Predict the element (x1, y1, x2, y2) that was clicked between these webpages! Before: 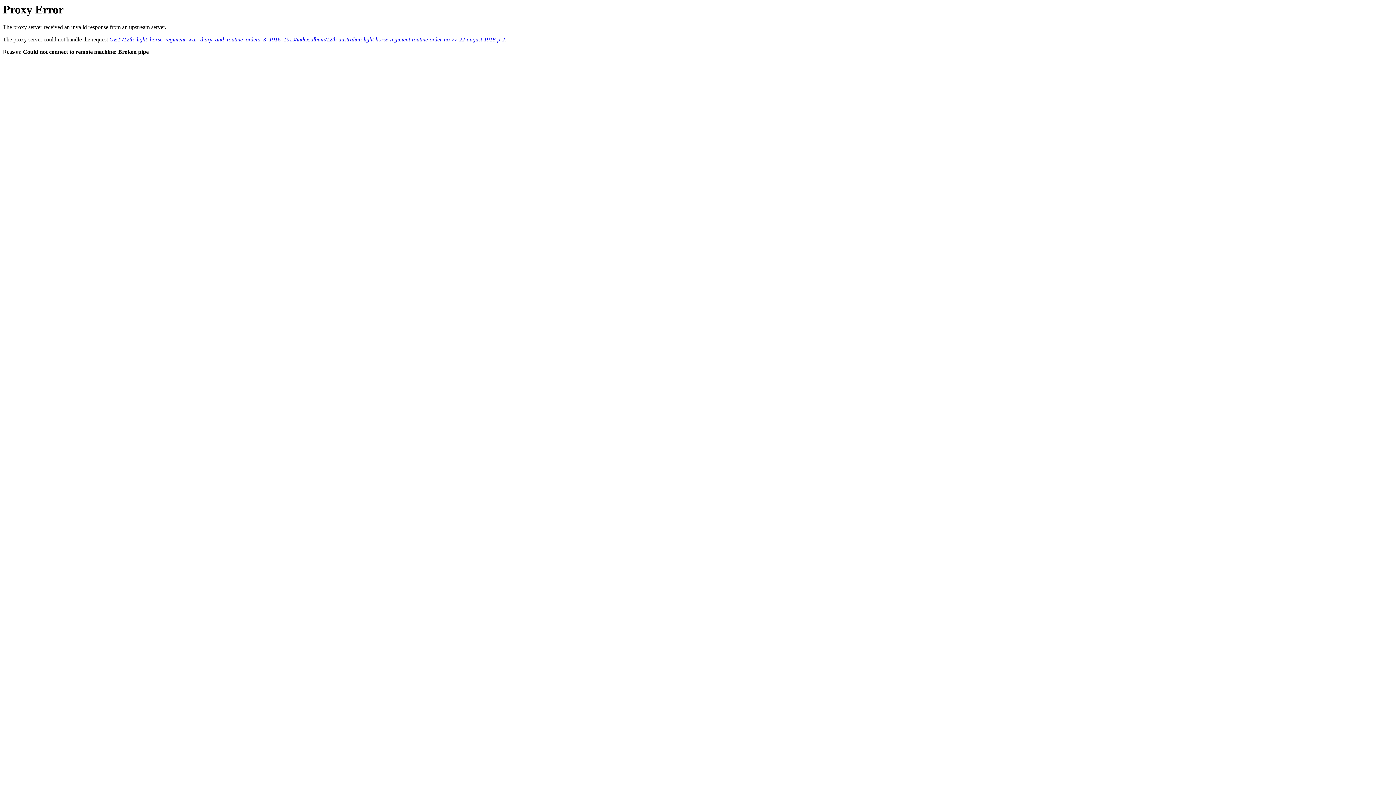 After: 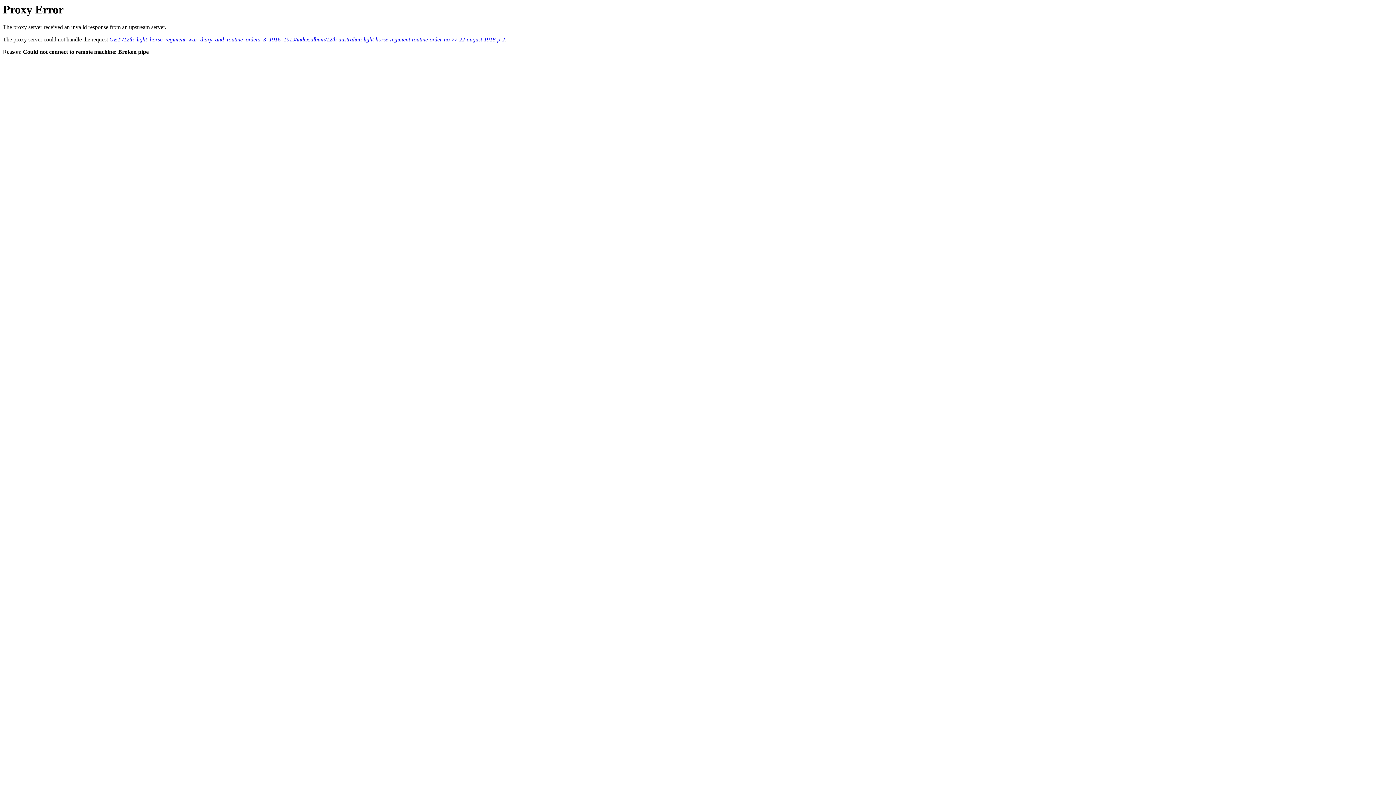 Action: bbox: (109, 36, 505, 42) label: GET /12th_light_horse_regiment_war_diary_and_routine_orders_3_1916_1919/index.album/12th-australian-light-horse-regiment-routine-order-no-77-22-august-1918-p-2